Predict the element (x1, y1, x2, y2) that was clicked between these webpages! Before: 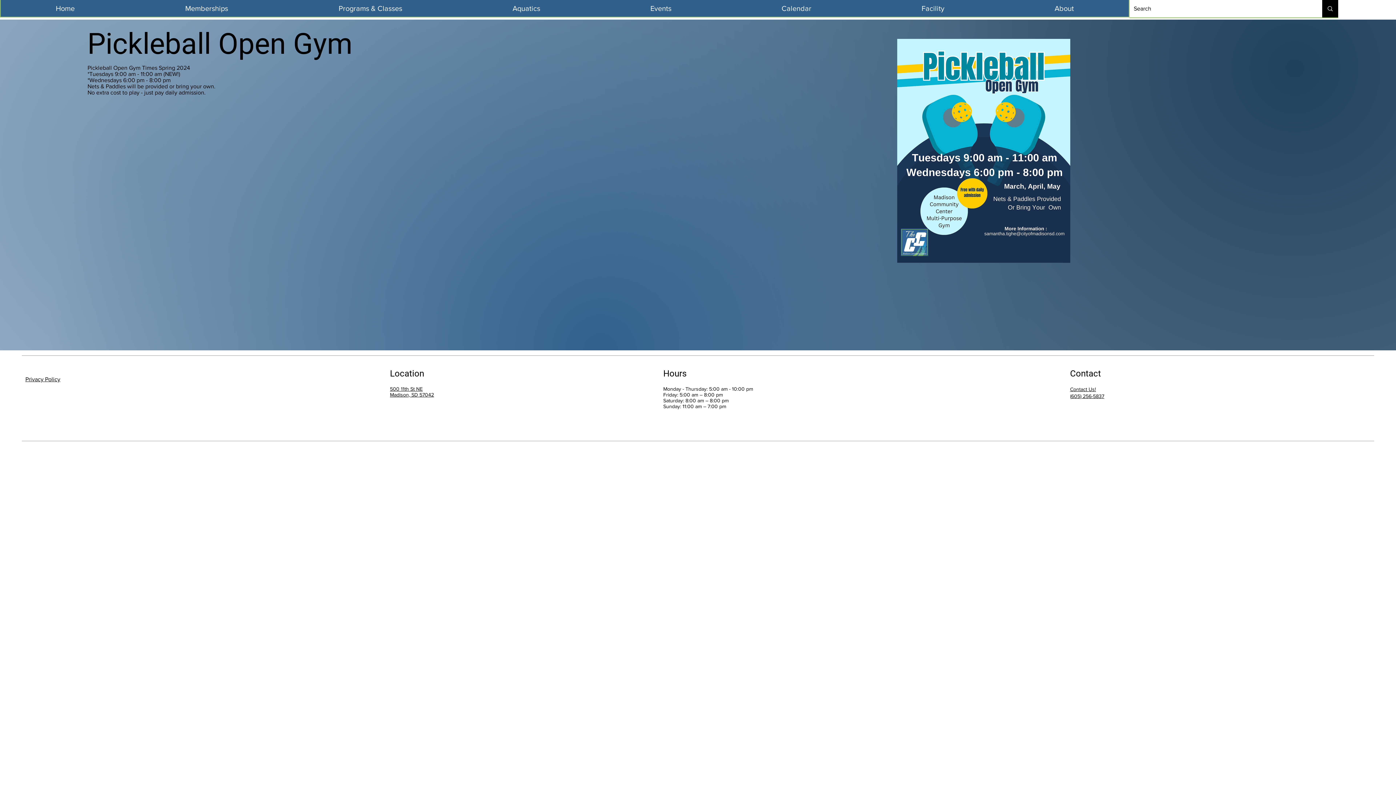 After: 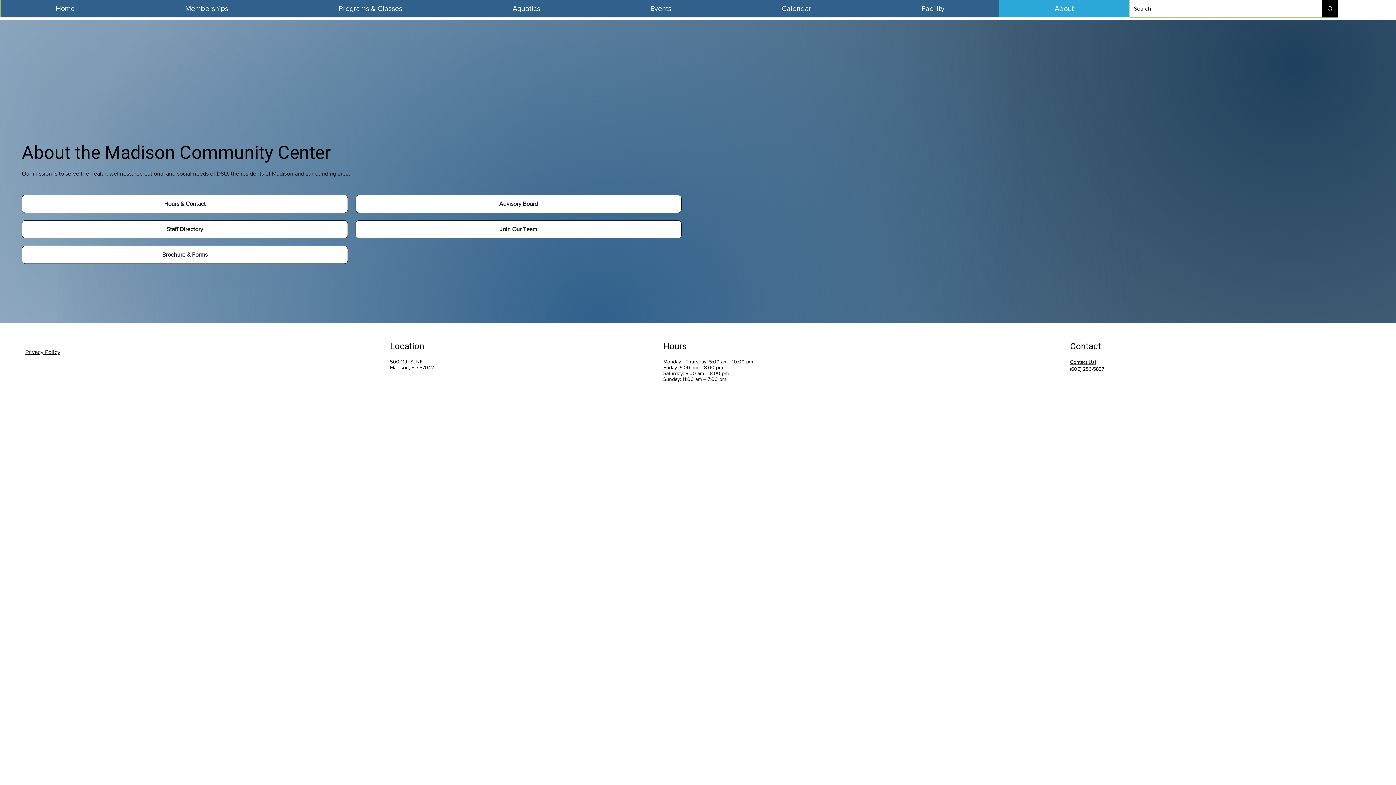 Action: label: About bbox: (999, 0, 1129, 16)